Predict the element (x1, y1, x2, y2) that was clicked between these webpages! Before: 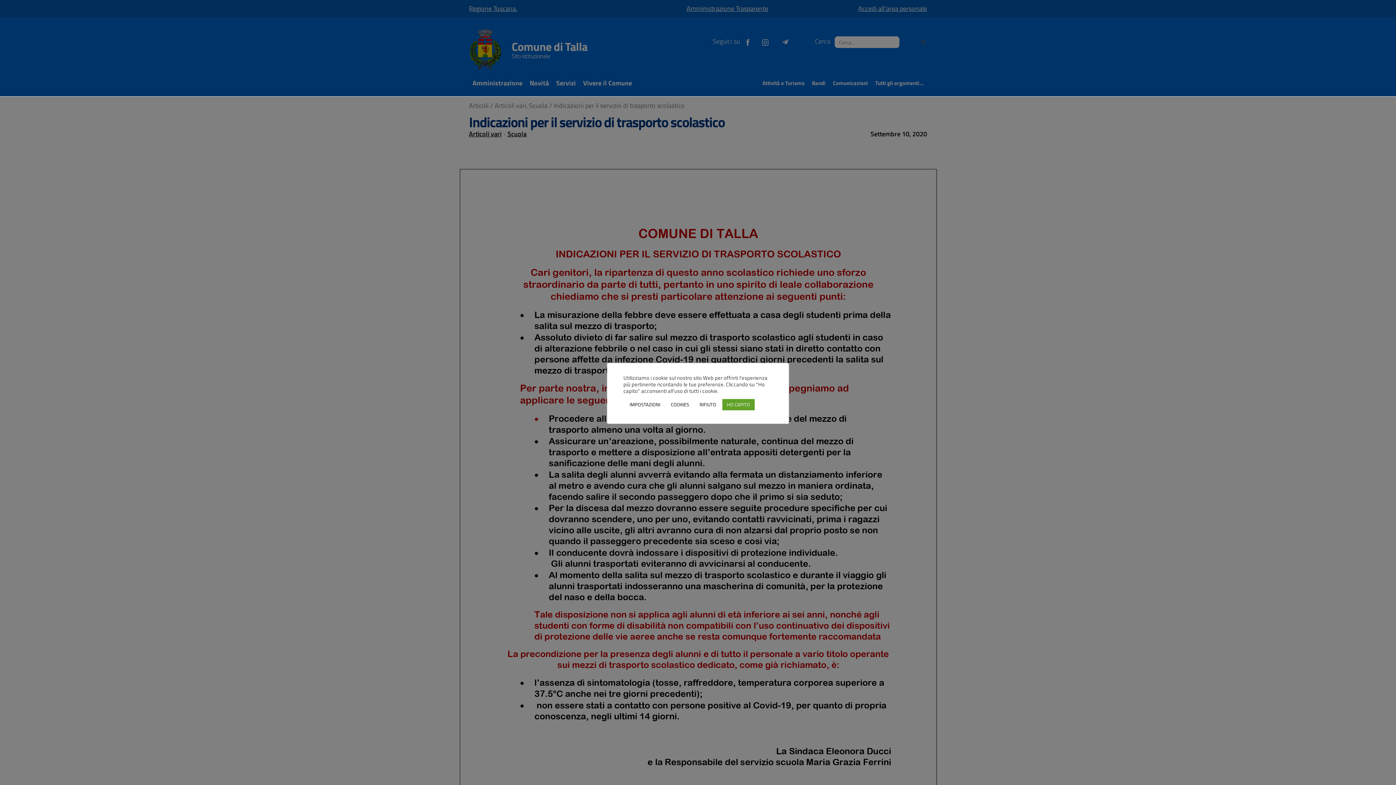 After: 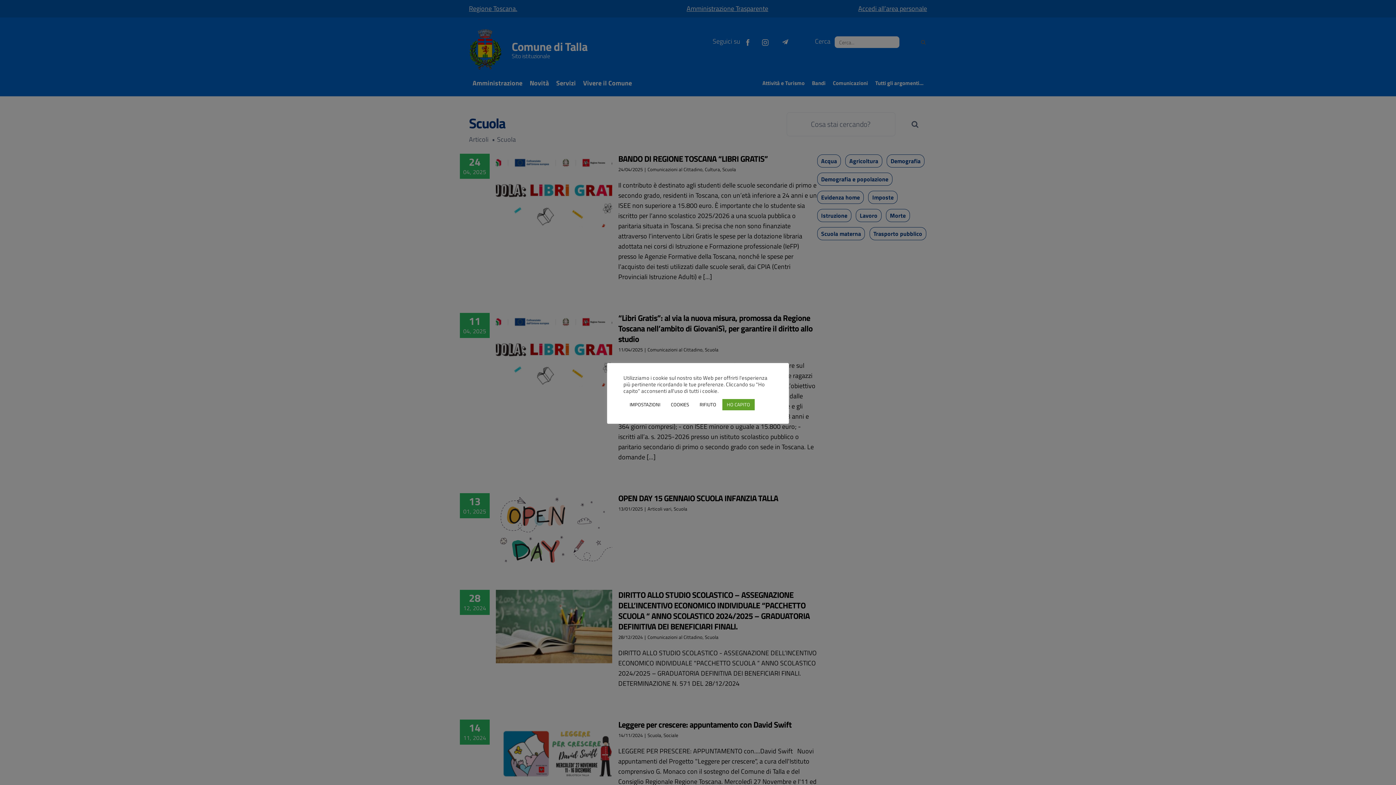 Action: bbox: (528, 100, 547, 110) label: Scuola